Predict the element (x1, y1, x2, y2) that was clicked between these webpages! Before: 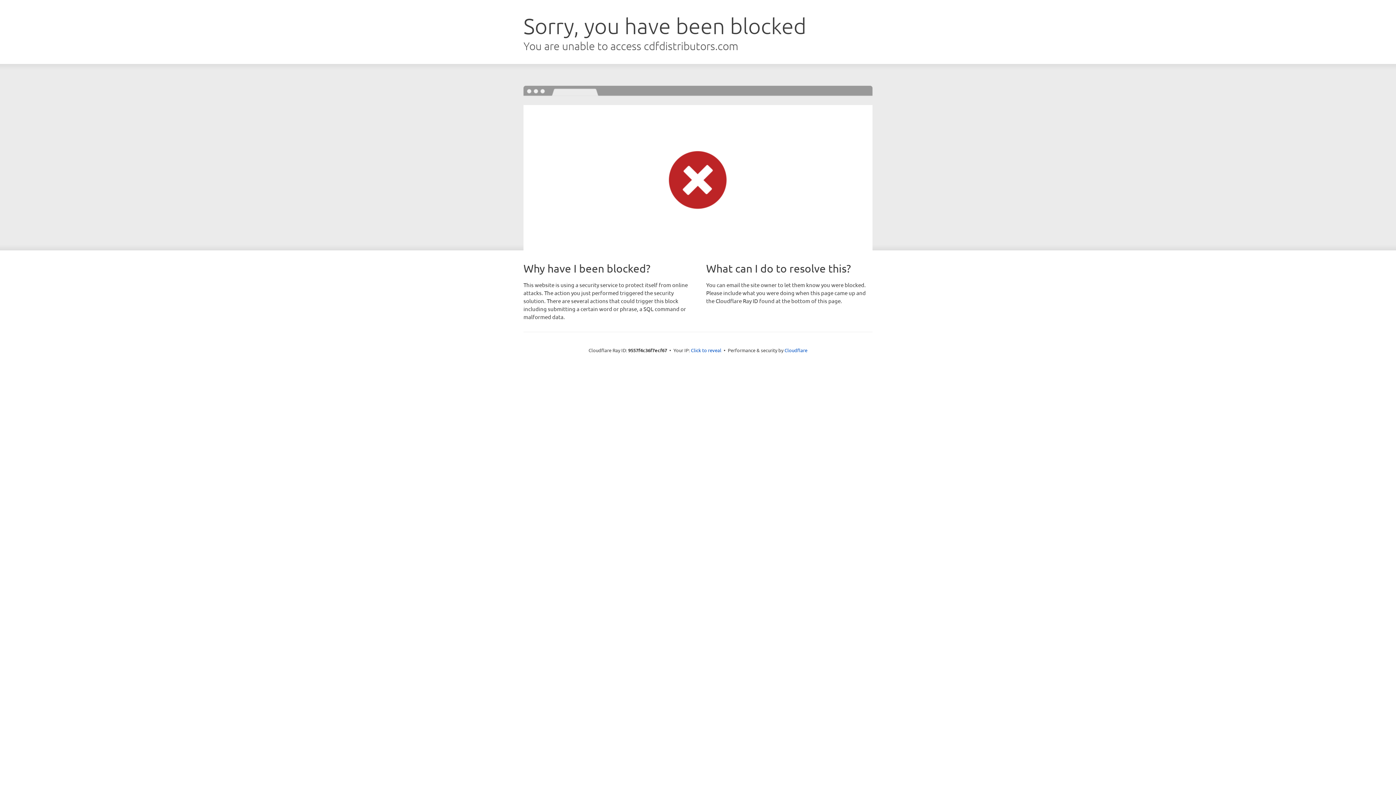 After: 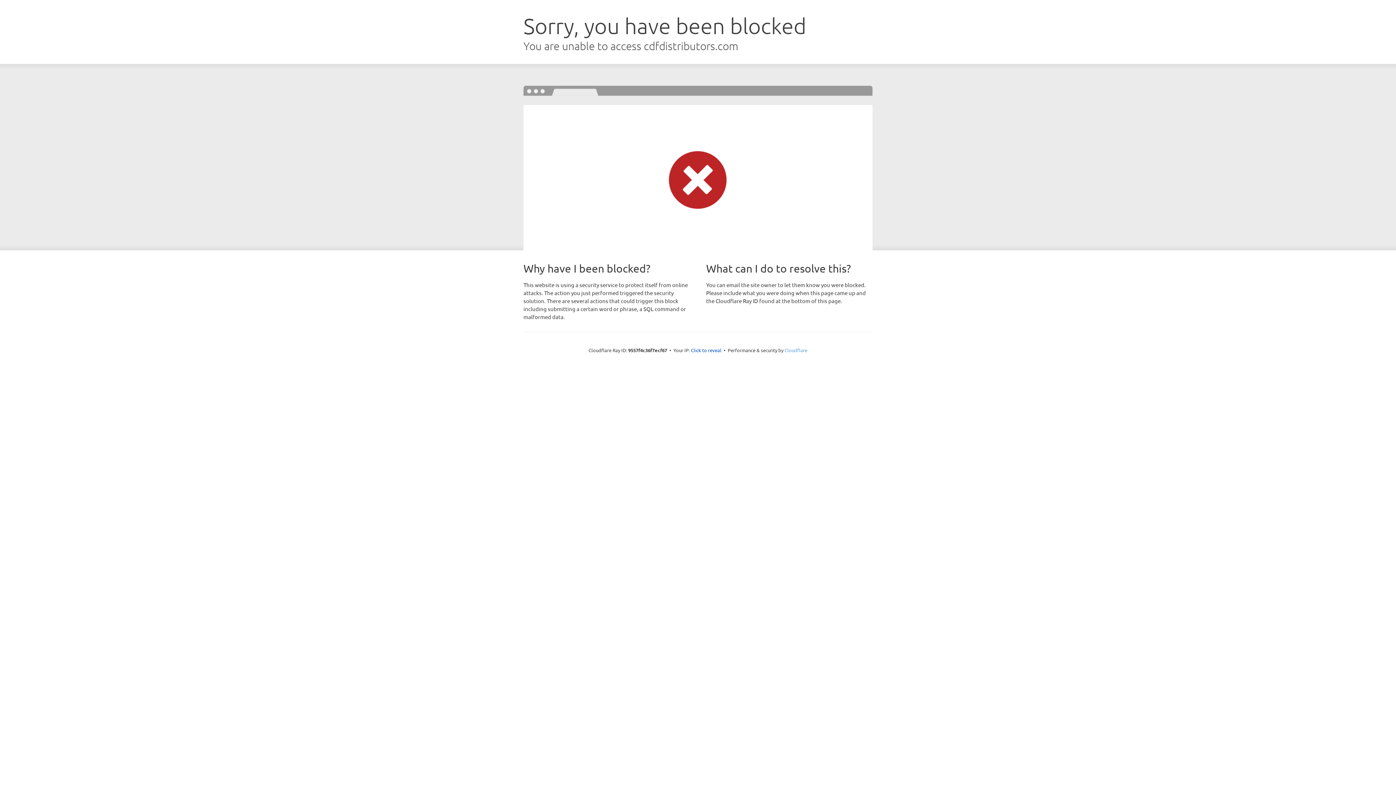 Action: bbox: (784, 347, 807, 353) label: Cloudflare